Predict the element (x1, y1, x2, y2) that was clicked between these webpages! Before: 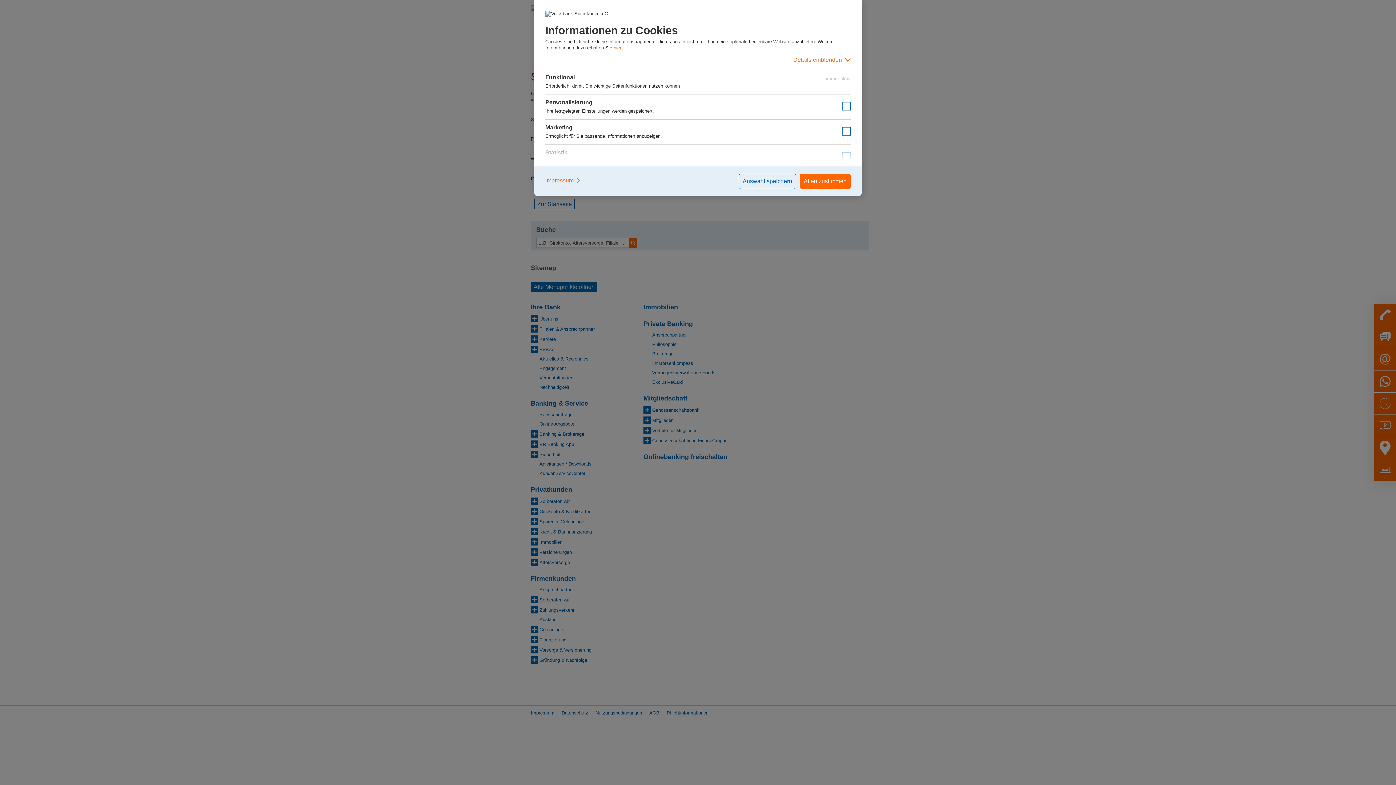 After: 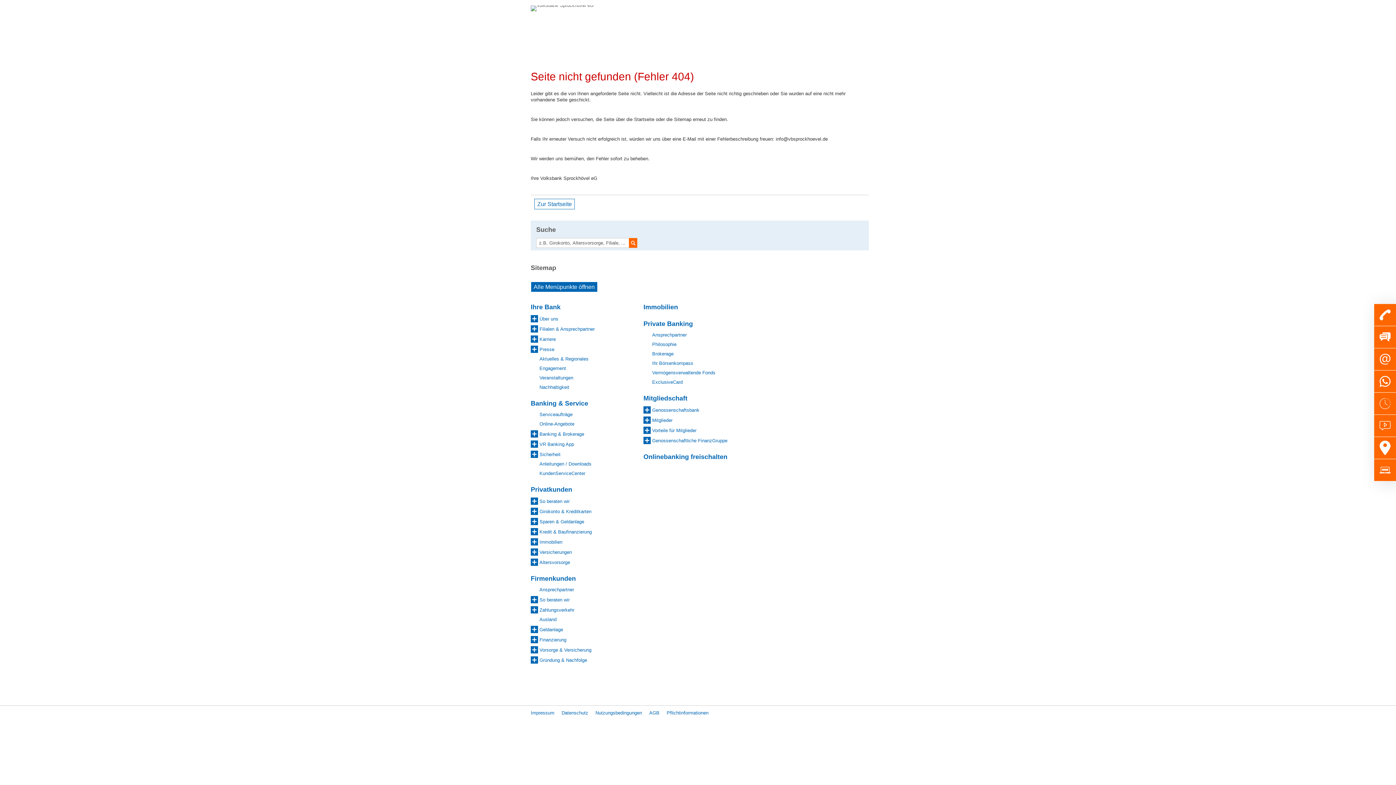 Action: bbox: (800, 173, 850, 189) label: Allen zustimmen